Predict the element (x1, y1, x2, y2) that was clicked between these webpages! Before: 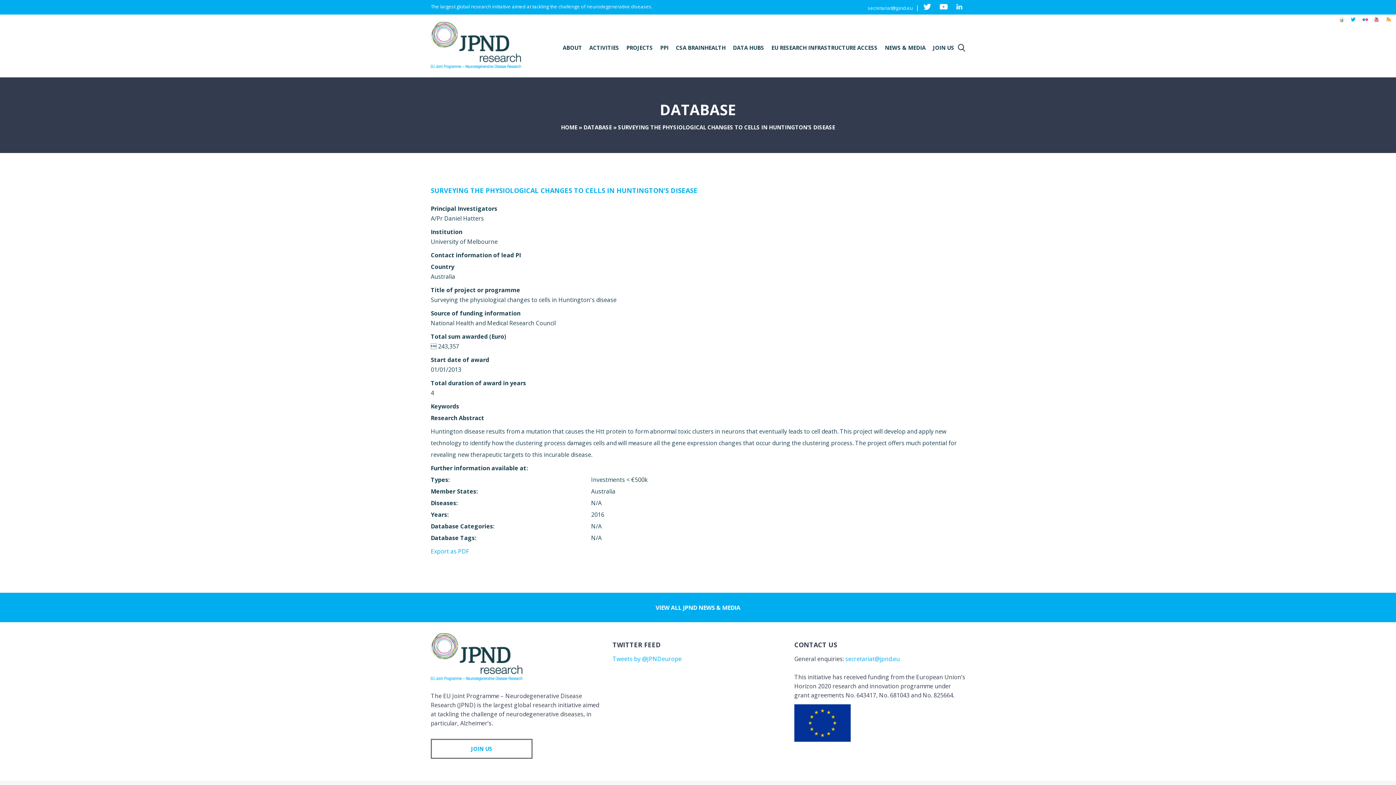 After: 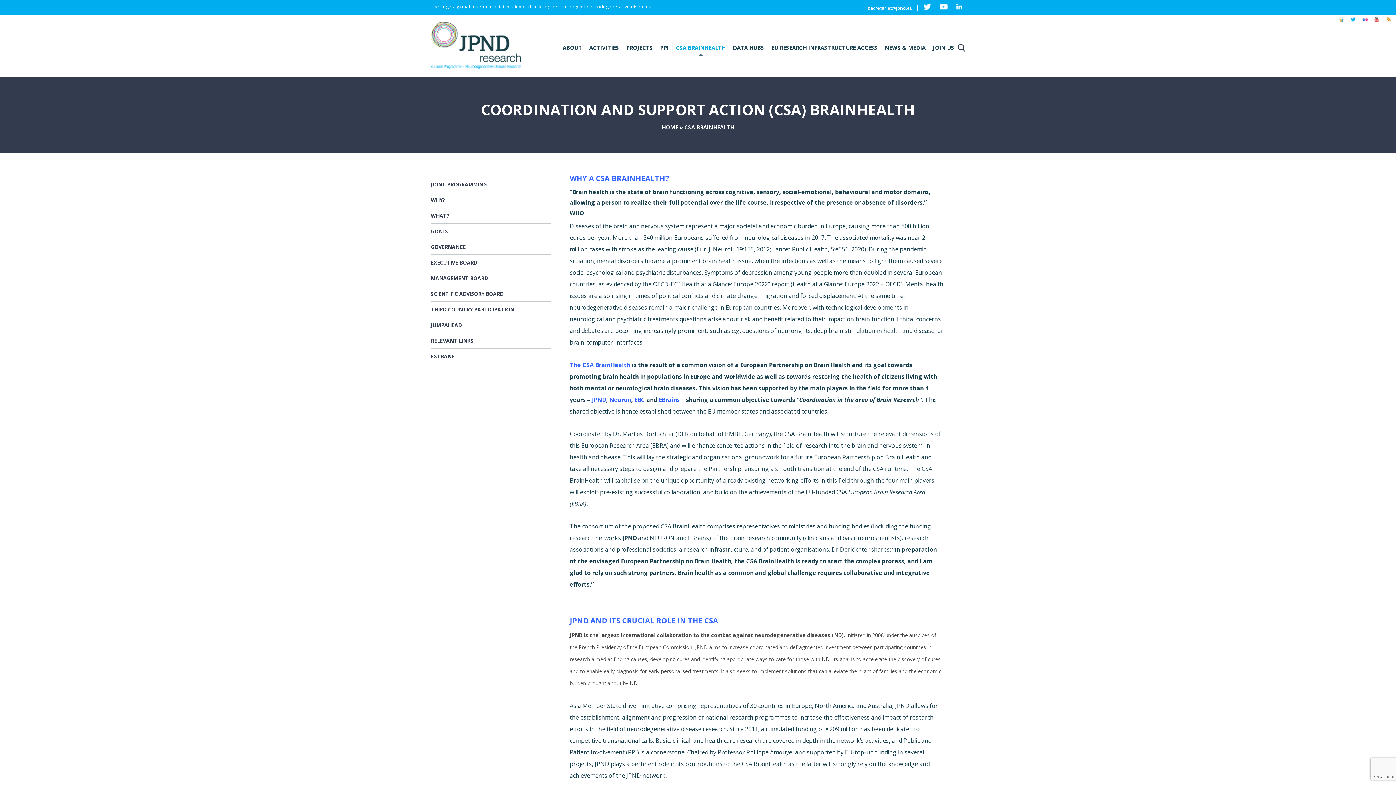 Action: label: CSA BRAINHEALTH bbox: (676, 40, 725, 55)